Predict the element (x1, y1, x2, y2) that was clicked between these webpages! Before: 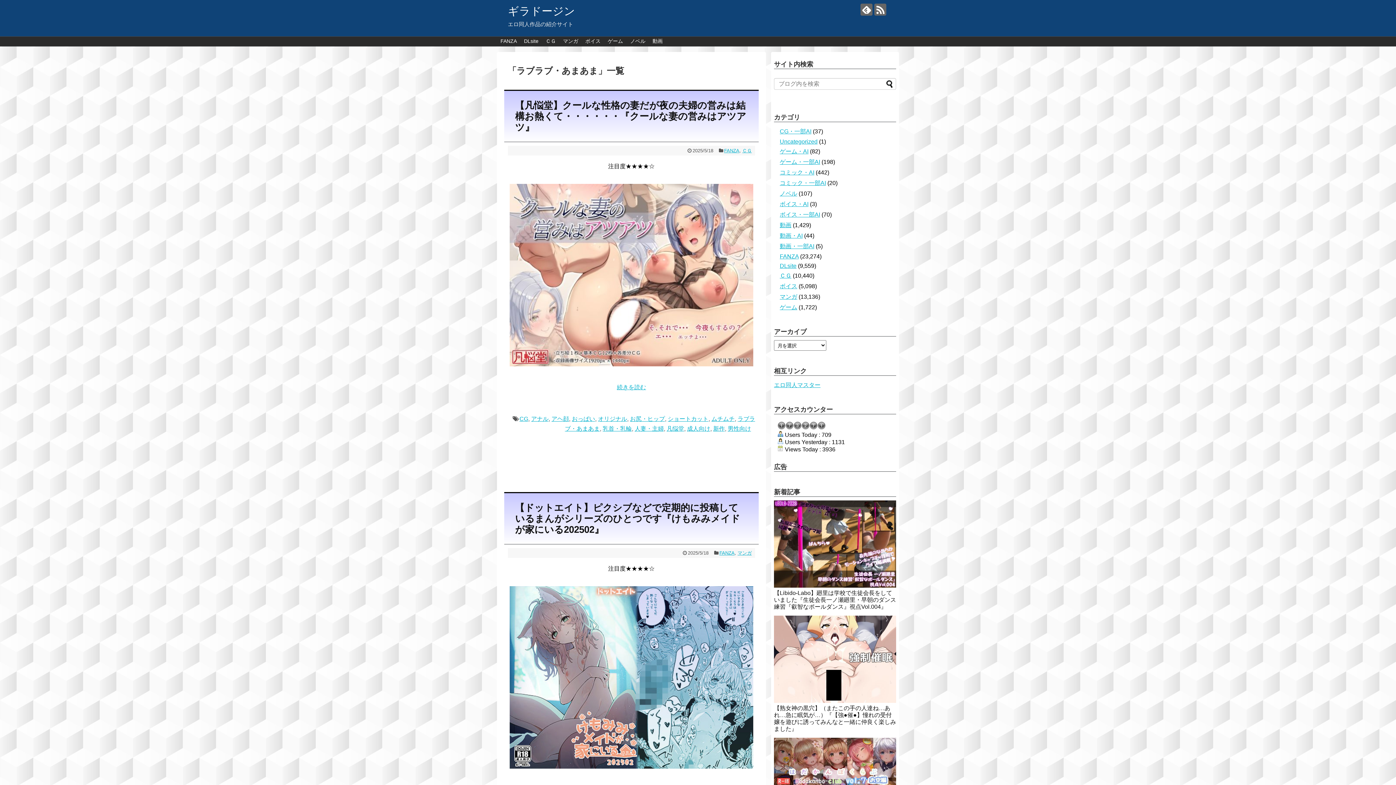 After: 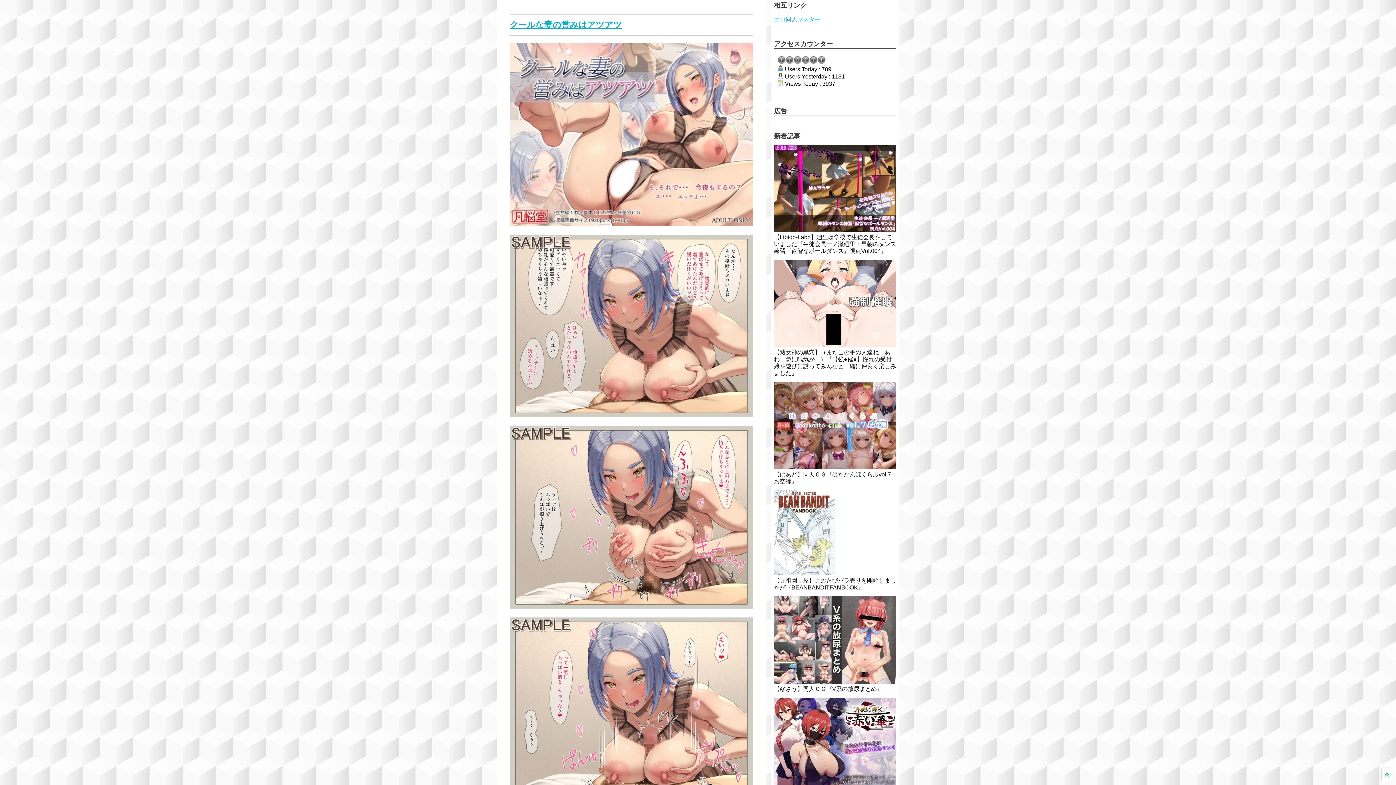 Action: label: 続きを読む bbox: (508, 382, 755, 392)